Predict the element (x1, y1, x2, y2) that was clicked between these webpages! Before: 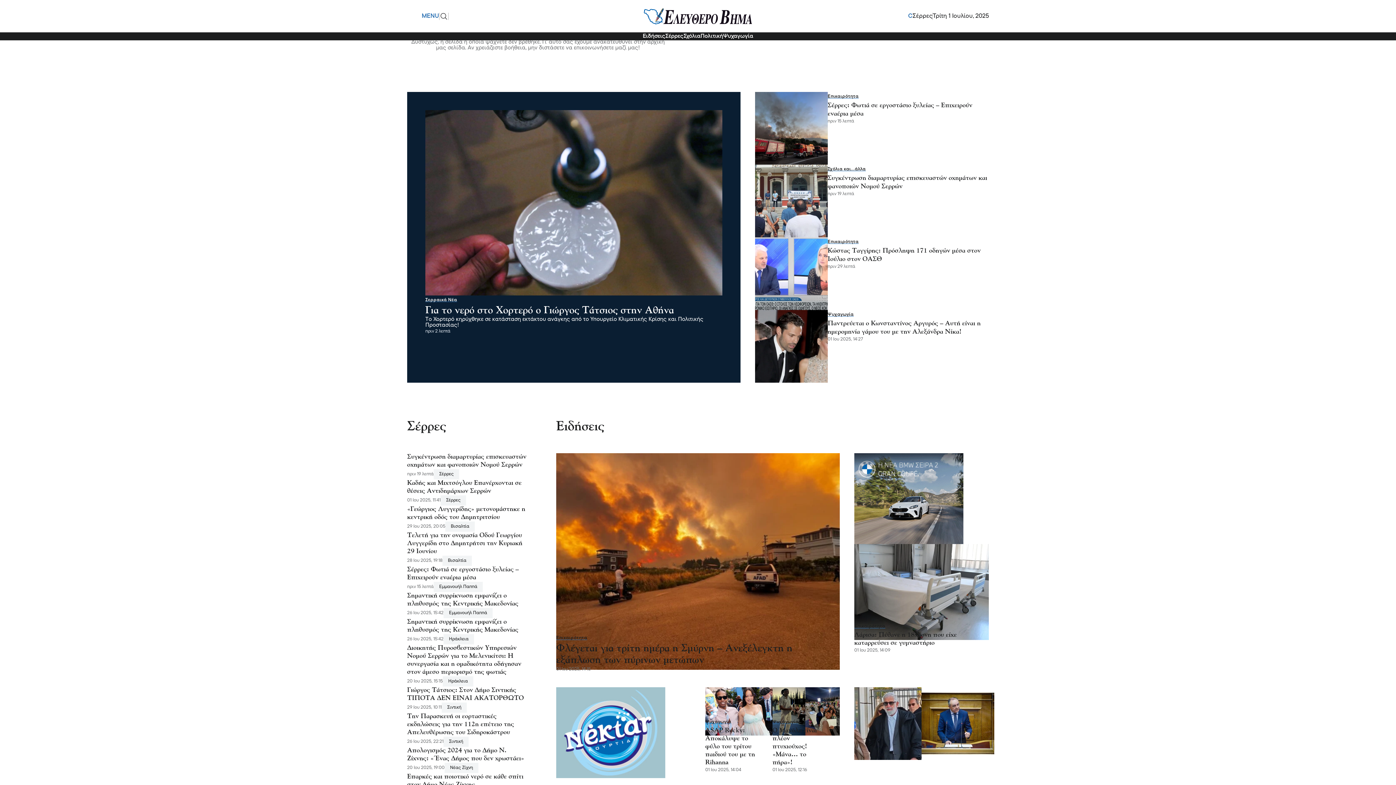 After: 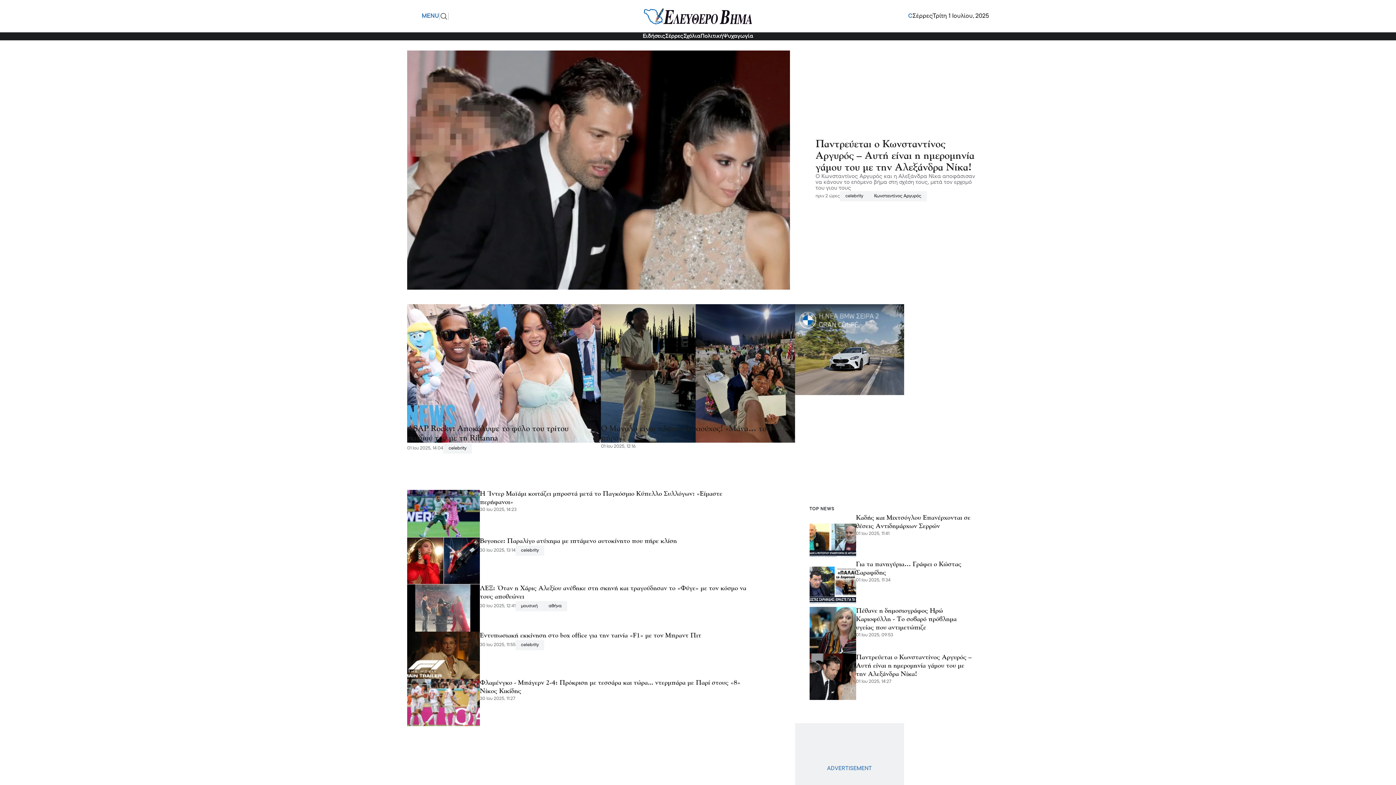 Action: label: Ψυχαγωγία bbox: (772, 717, 798, 727)